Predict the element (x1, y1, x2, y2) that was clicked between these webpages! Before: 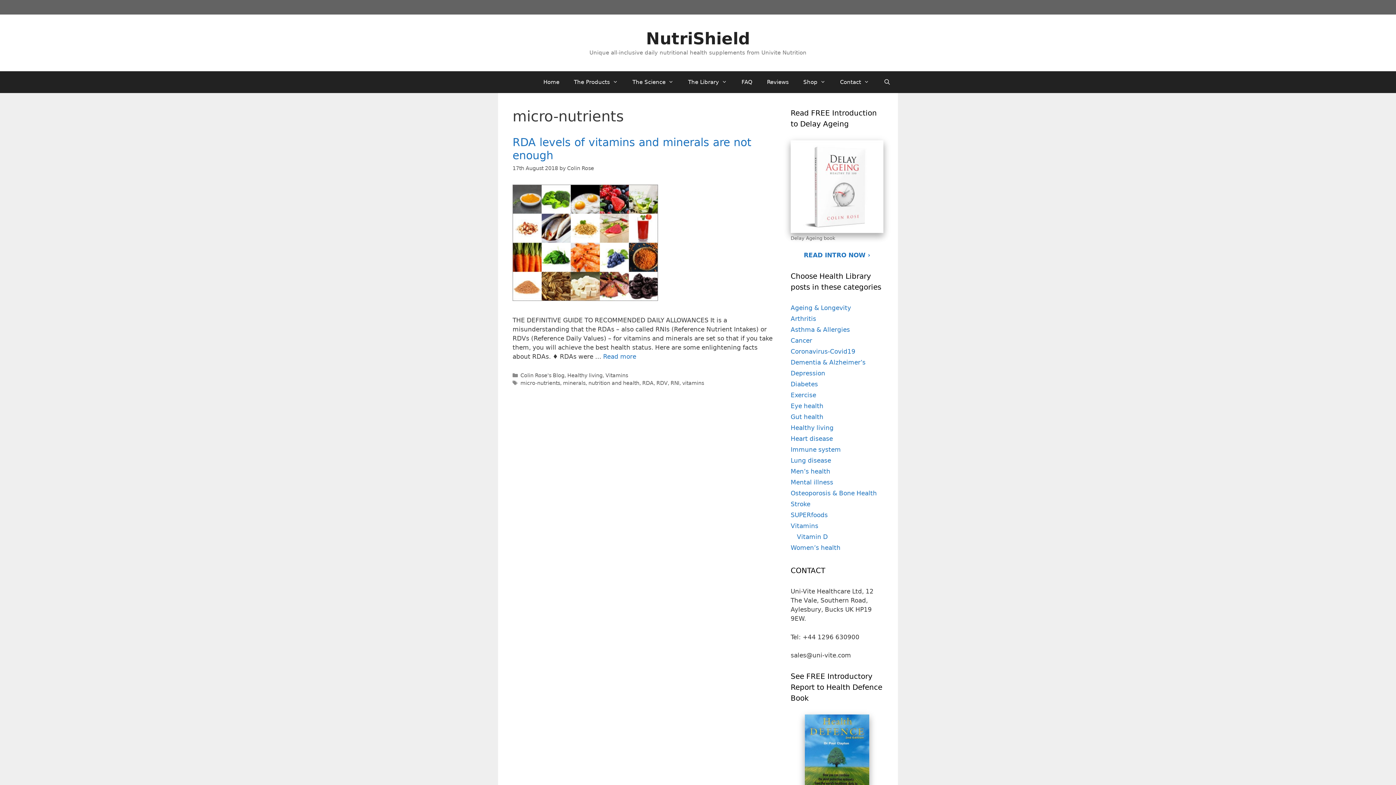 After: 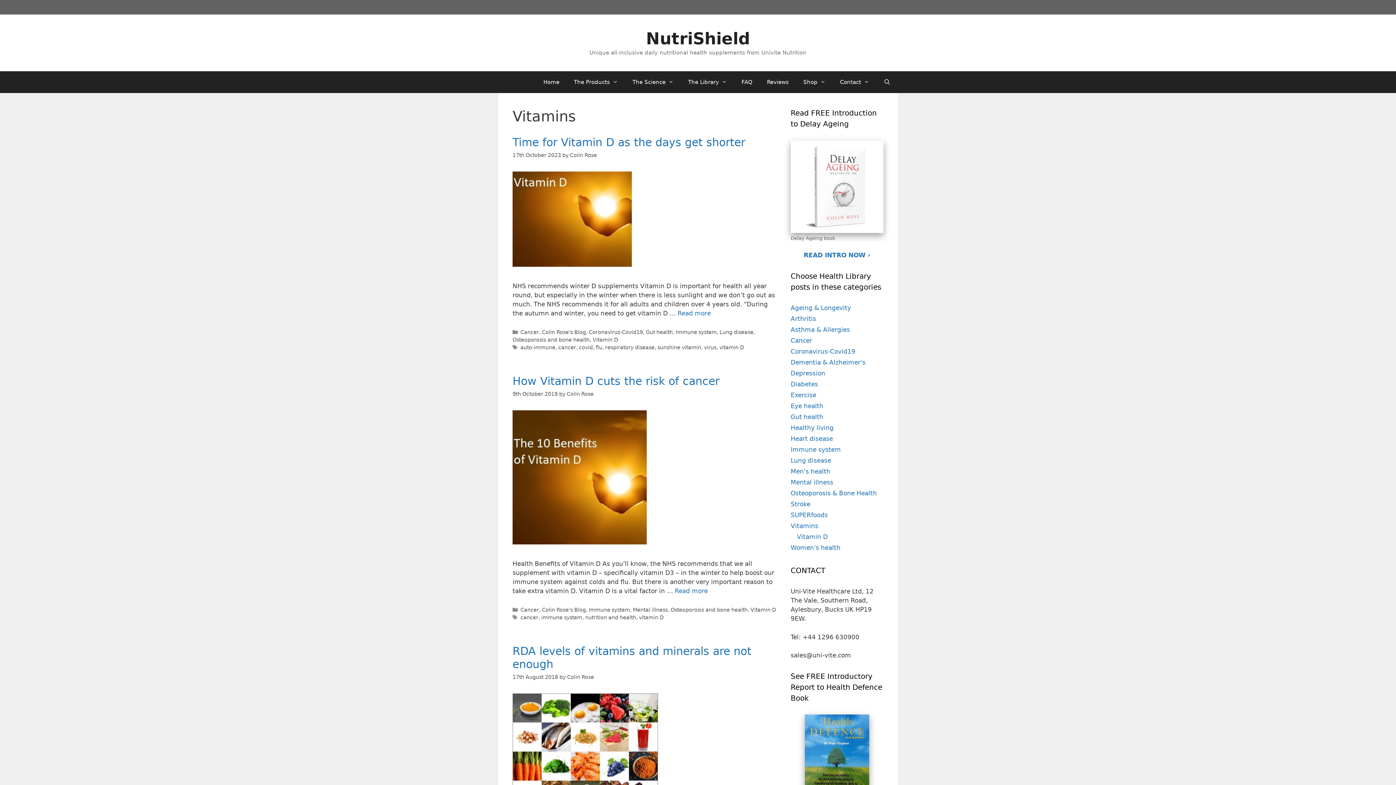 Action: bbox: (790, 522, 818, 529) label: Vitamins